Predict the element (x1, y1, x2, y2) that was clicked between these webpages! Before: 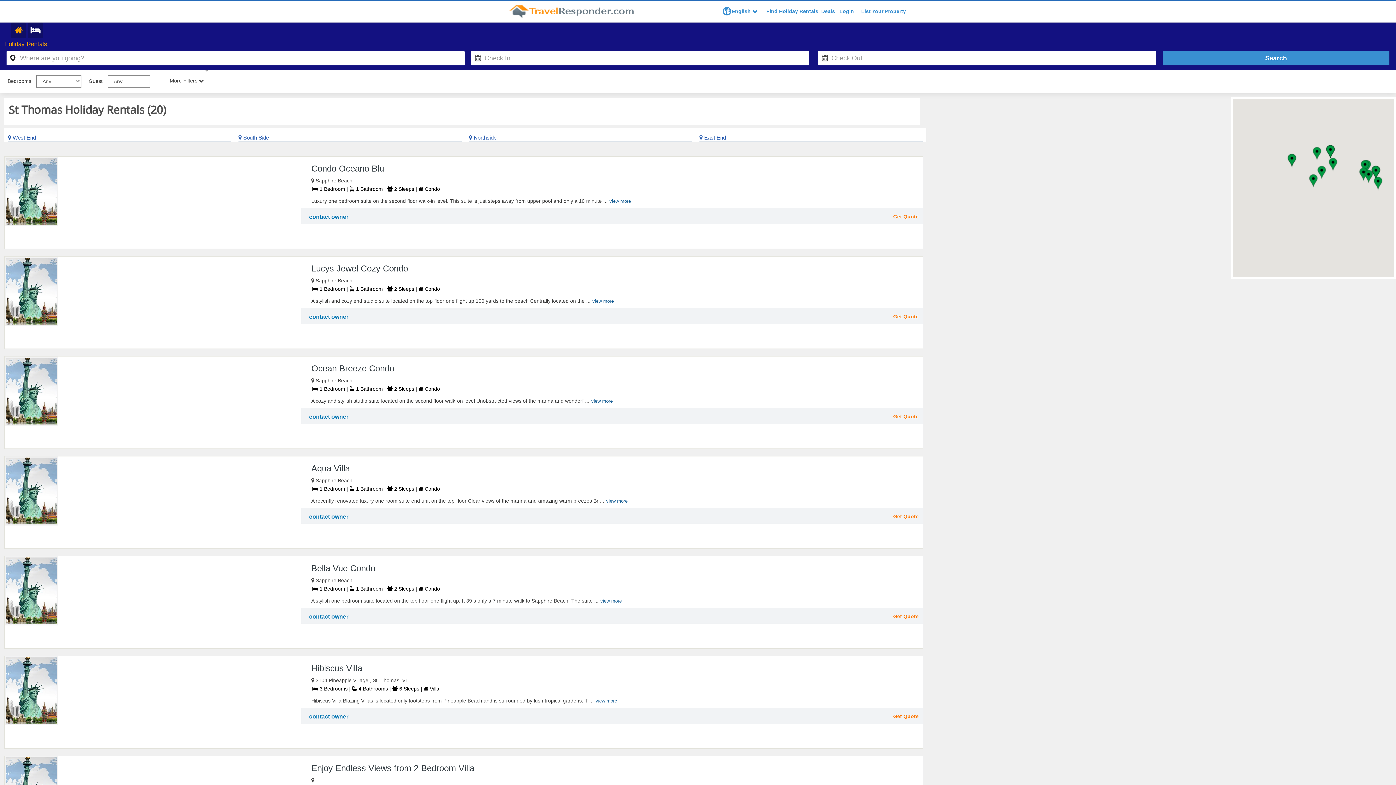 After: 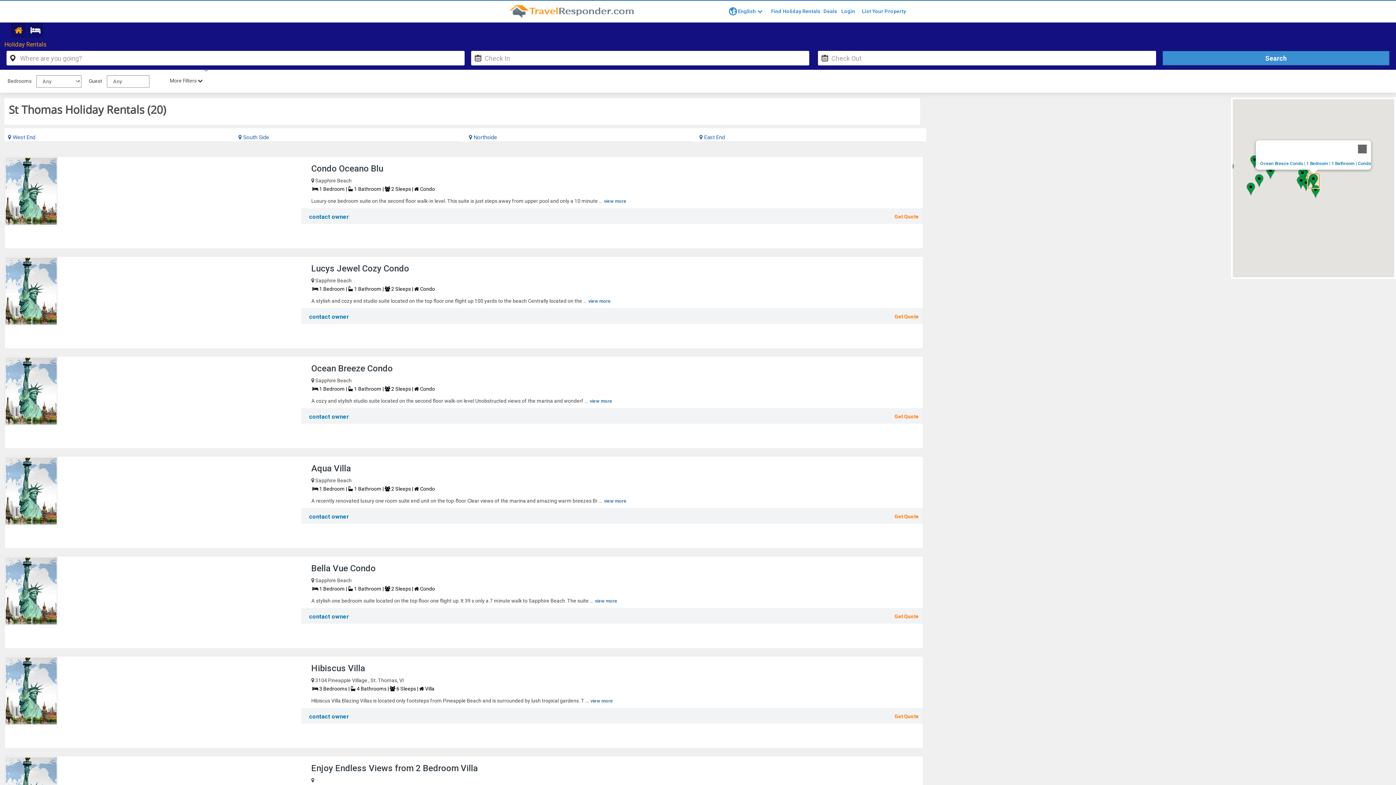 Action: bbox: (1370, 165, 1382, 180)